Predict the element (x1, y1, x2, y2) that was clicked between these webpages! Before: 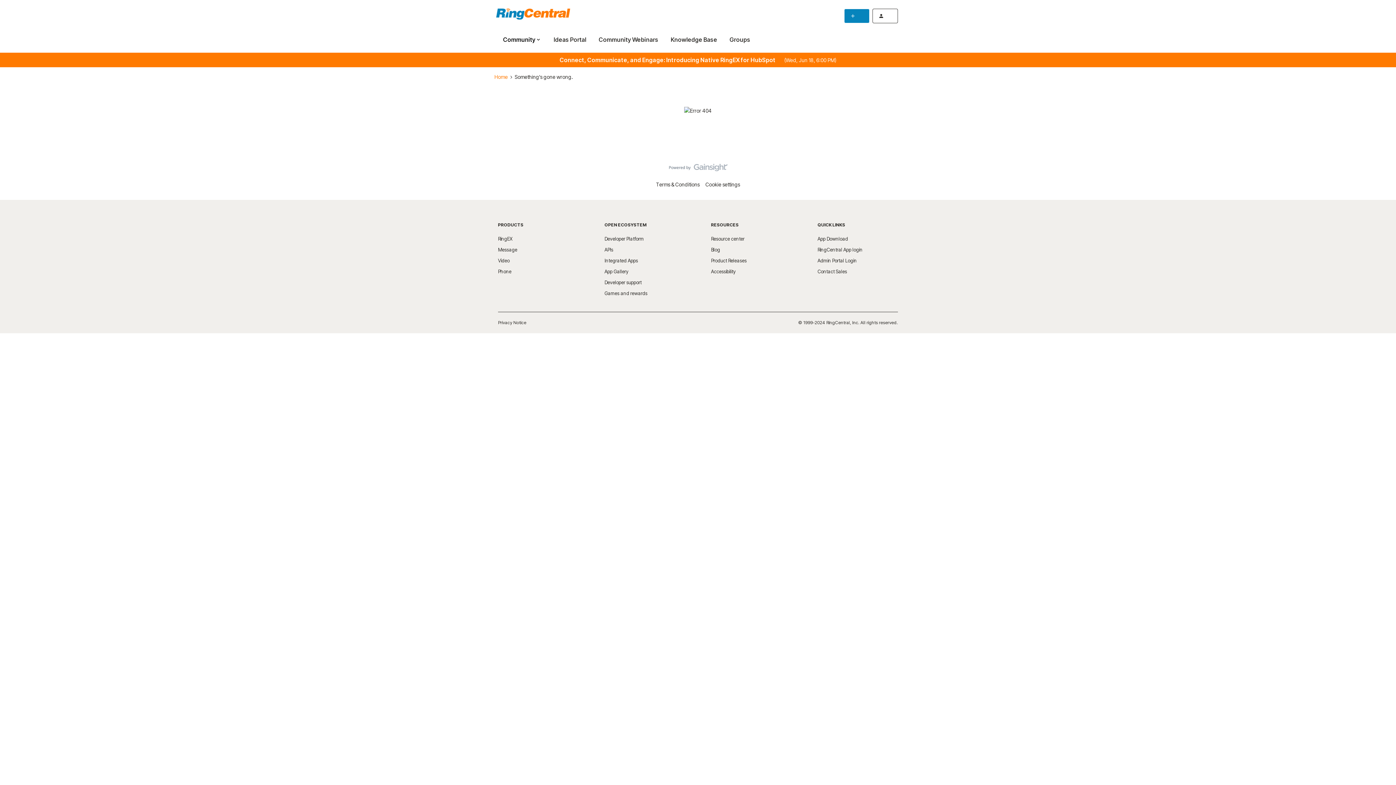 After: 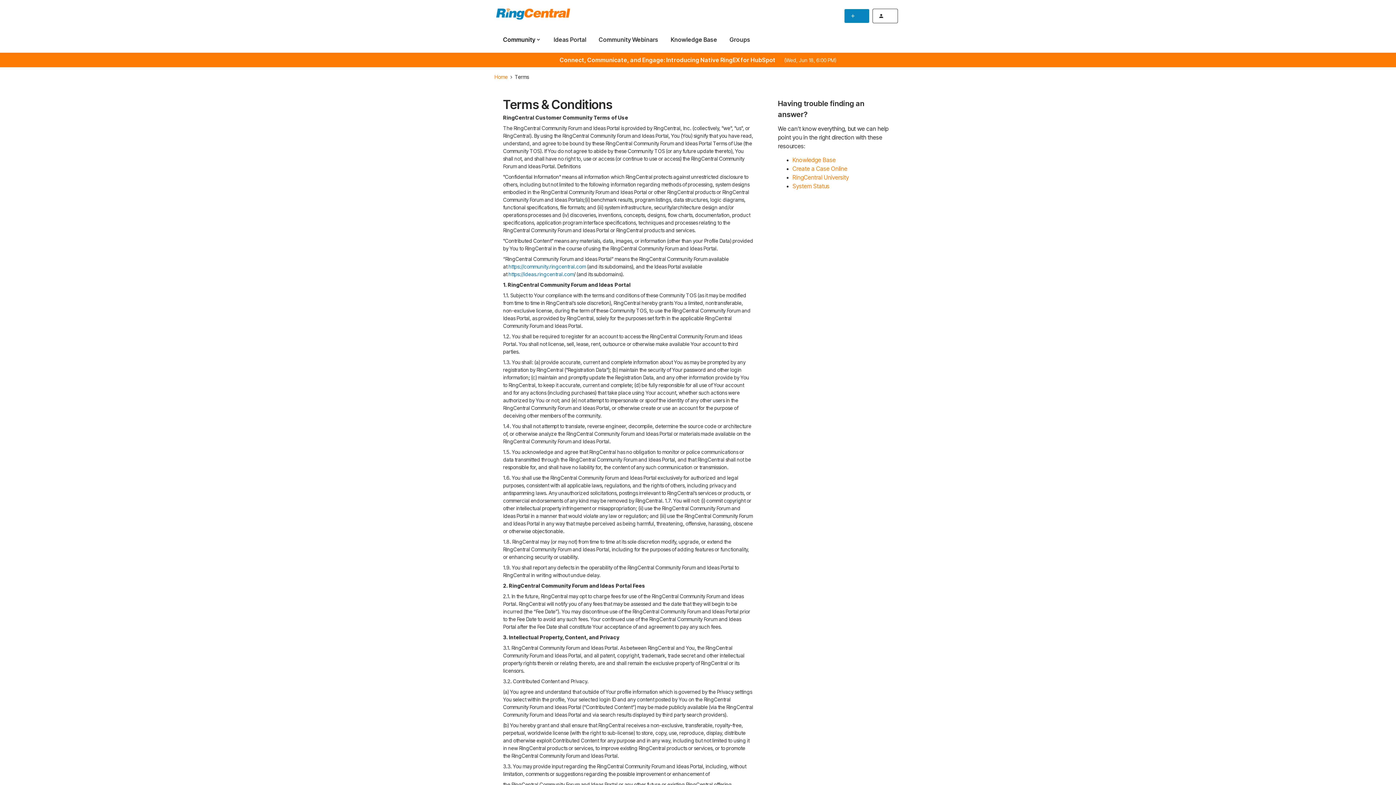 Action: label: Terms & Conditions bbox: (653, 181, 702, 187)